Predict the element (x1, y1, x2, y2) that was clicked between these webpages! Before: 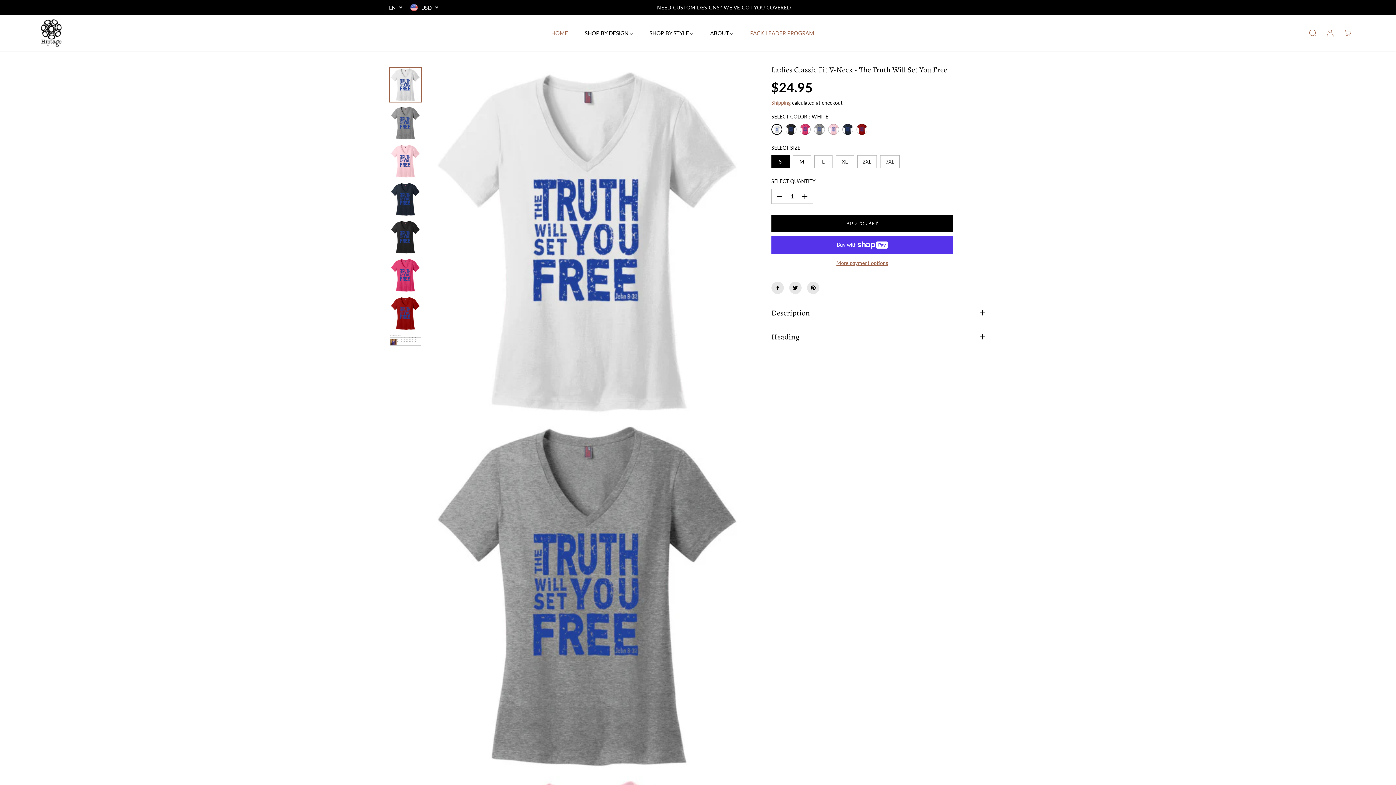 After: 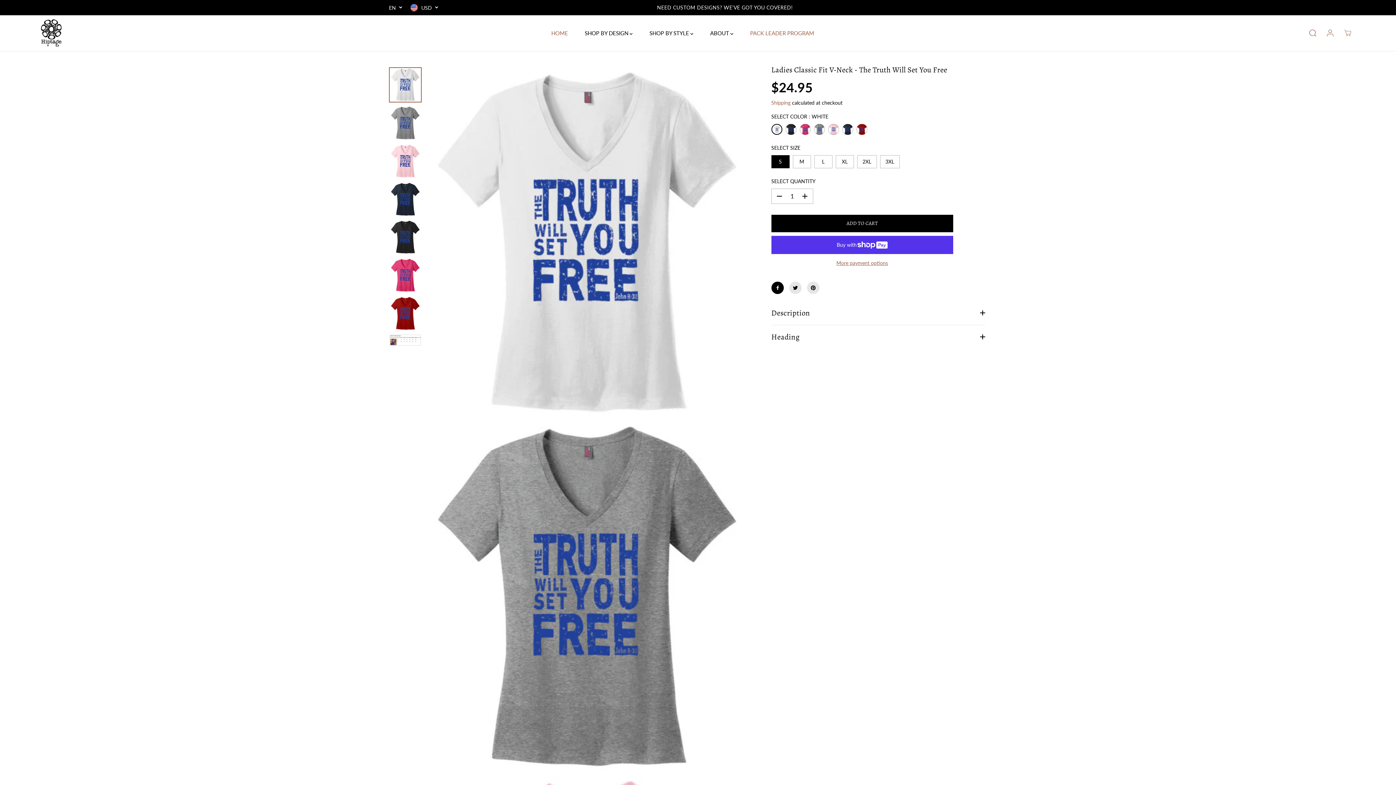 Action: bbox: (771, 281, 783, 294)